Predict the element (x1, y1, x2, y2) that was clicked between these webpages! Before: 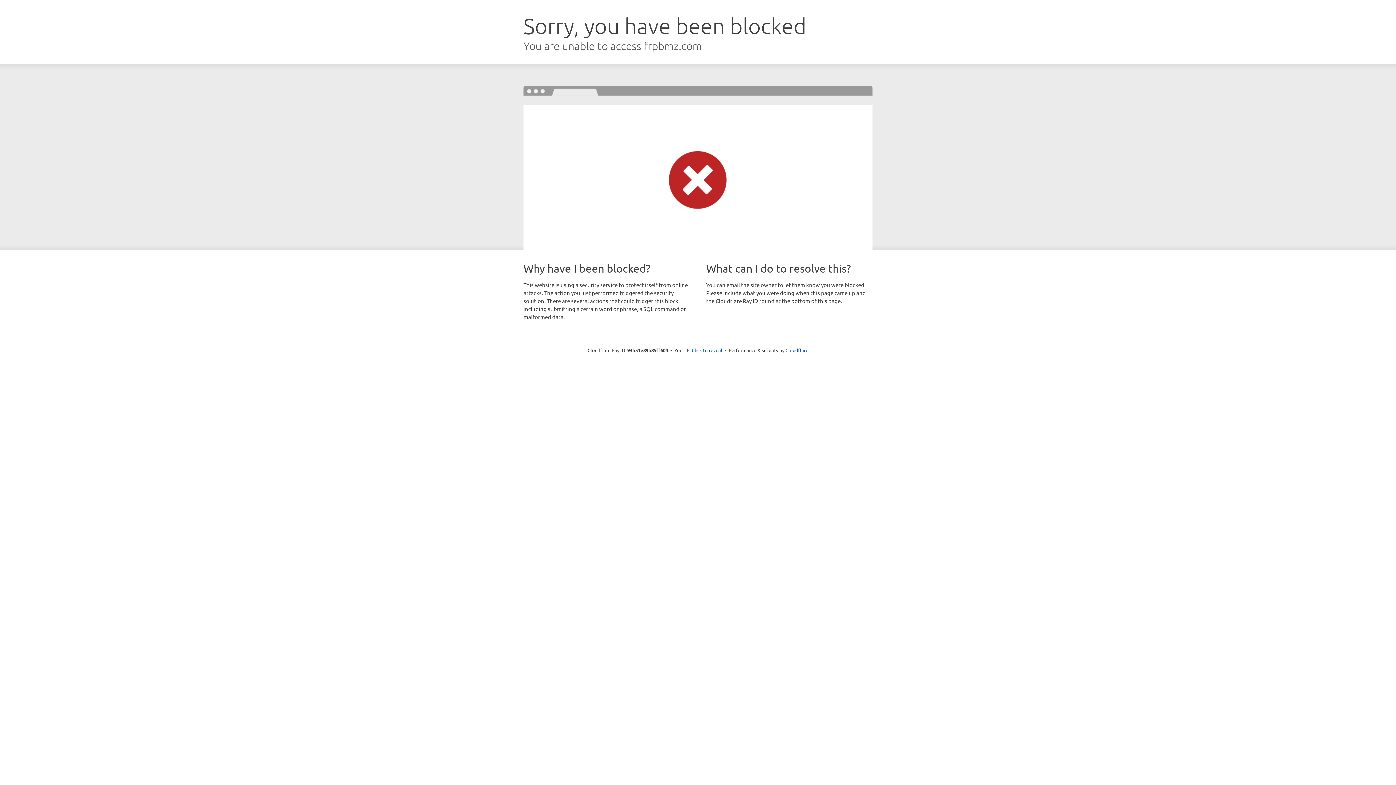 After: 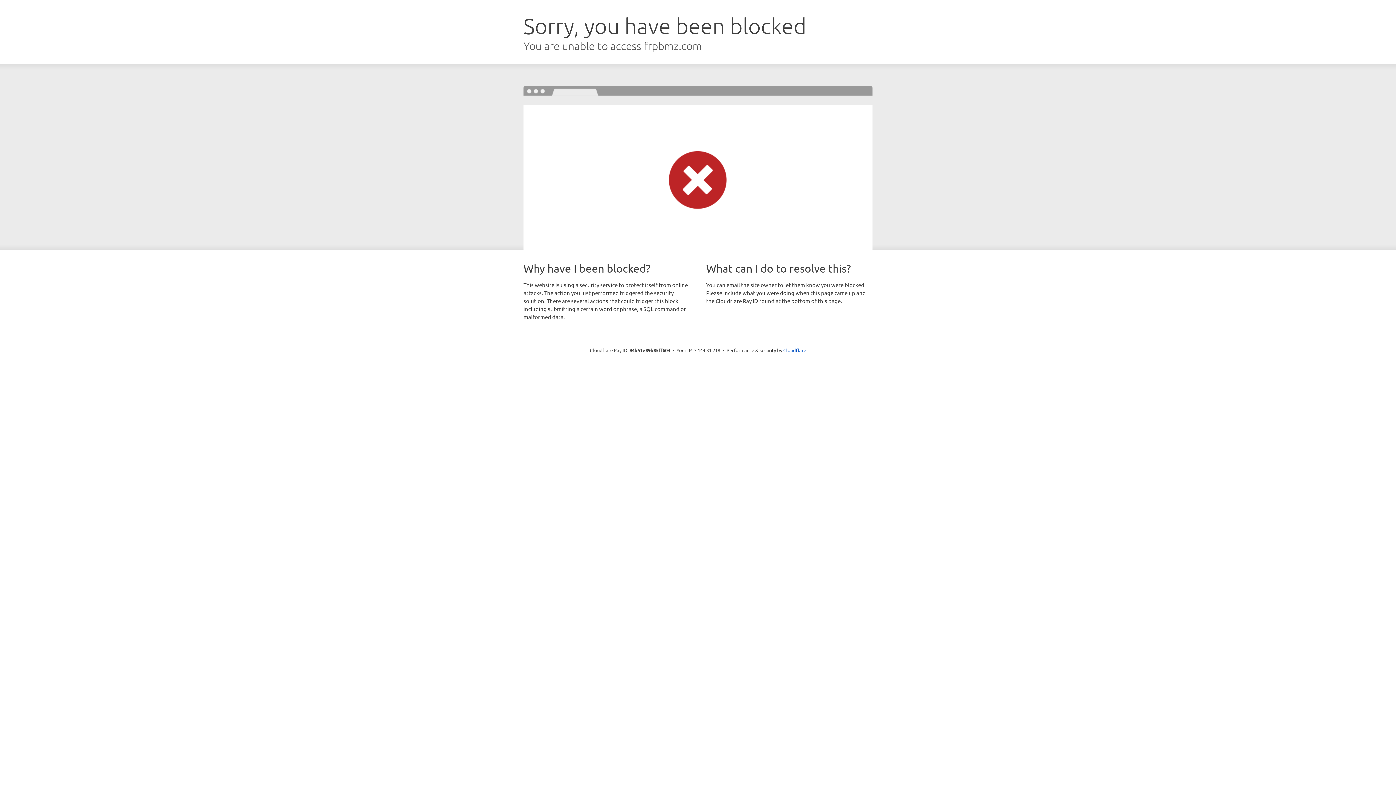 Action: bbox: (692, 346, 722, 353) label: Click to reveal